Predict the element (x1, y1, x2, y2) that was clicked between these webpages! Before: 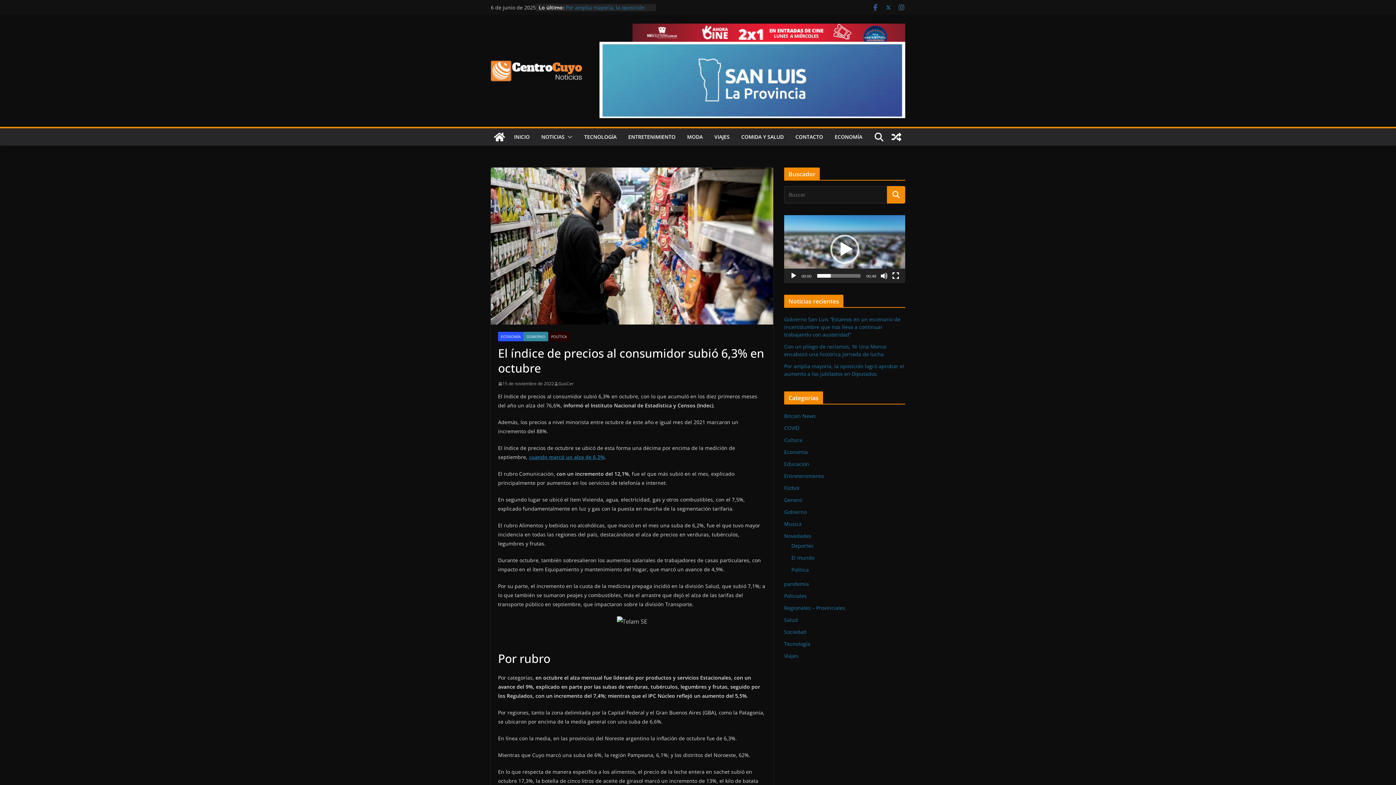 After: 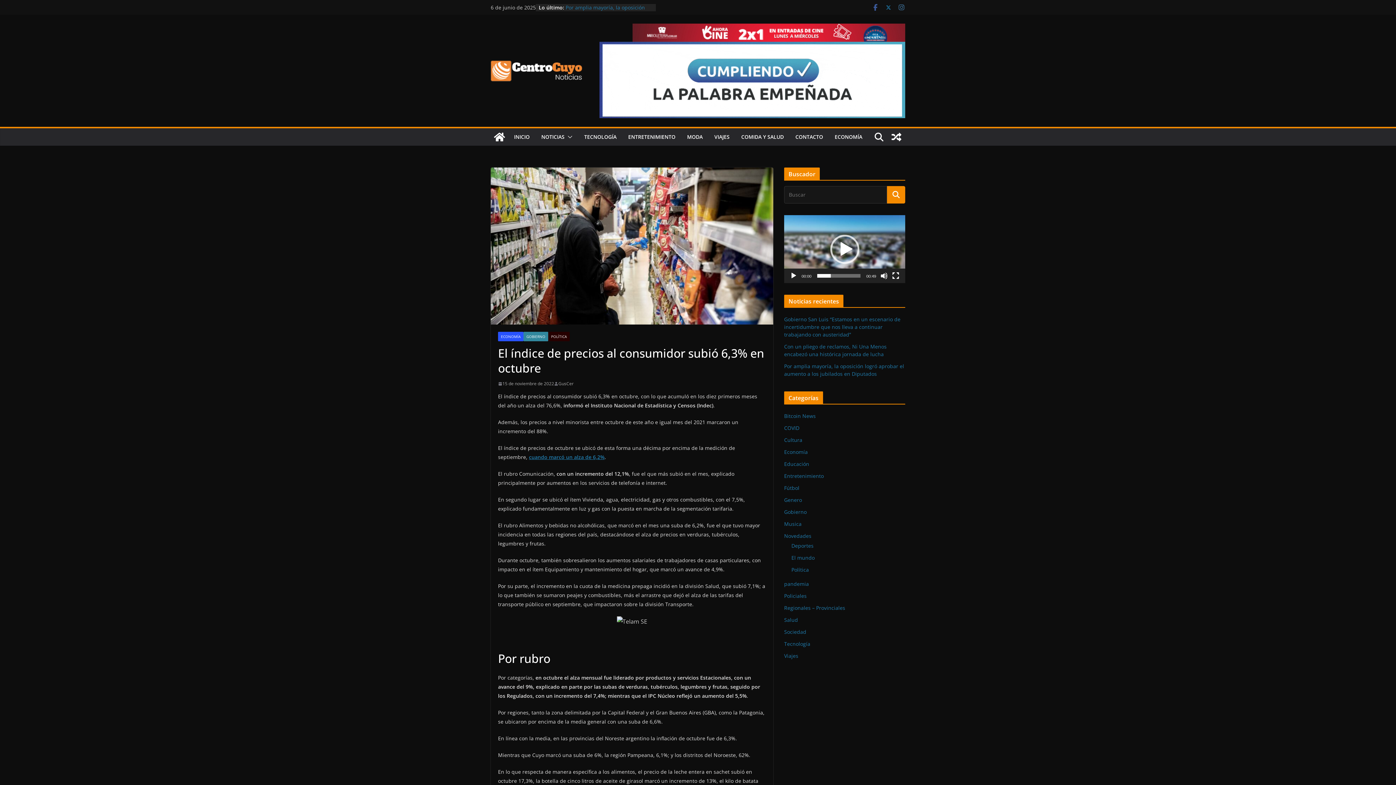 Action: label: cuando marcó un alza de 6,2% bbox: (529, 453, 604, 460)